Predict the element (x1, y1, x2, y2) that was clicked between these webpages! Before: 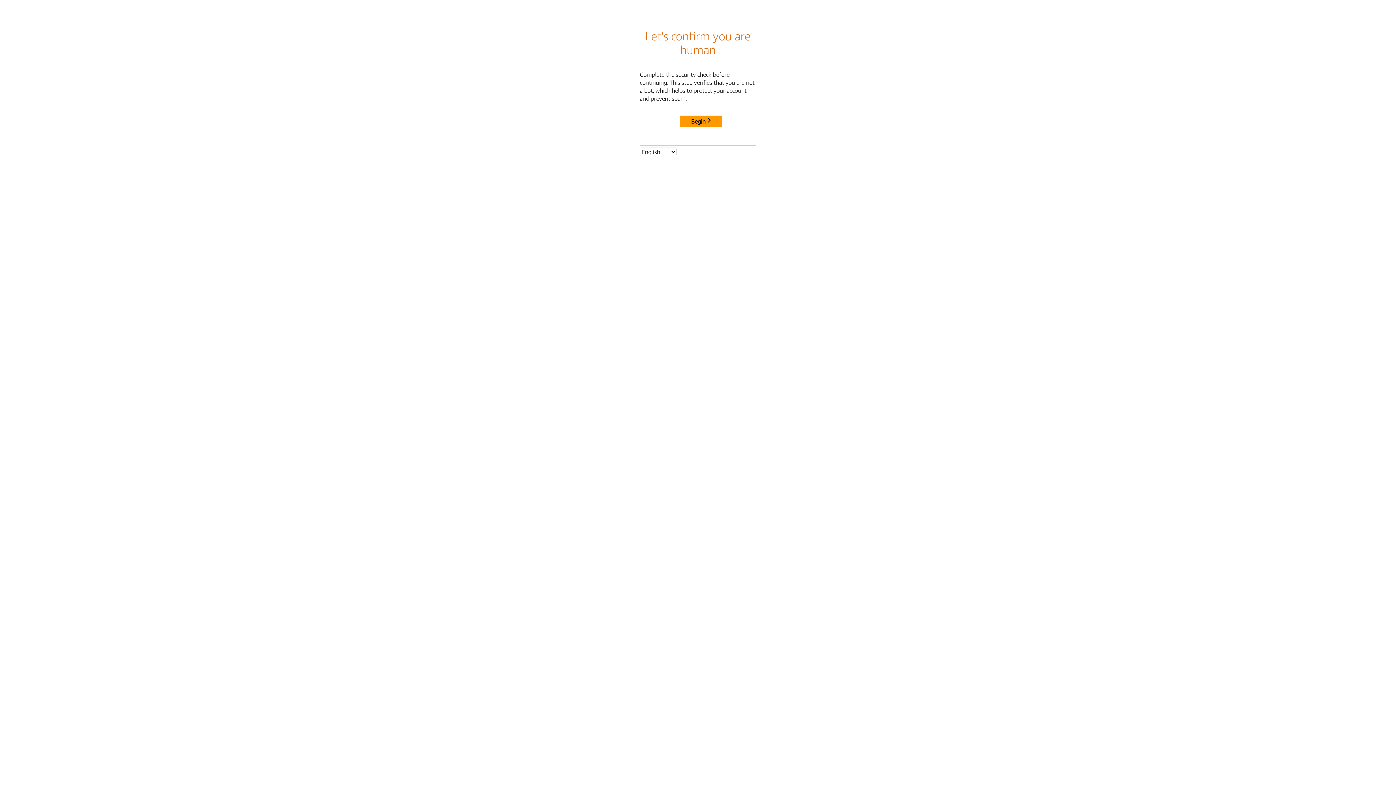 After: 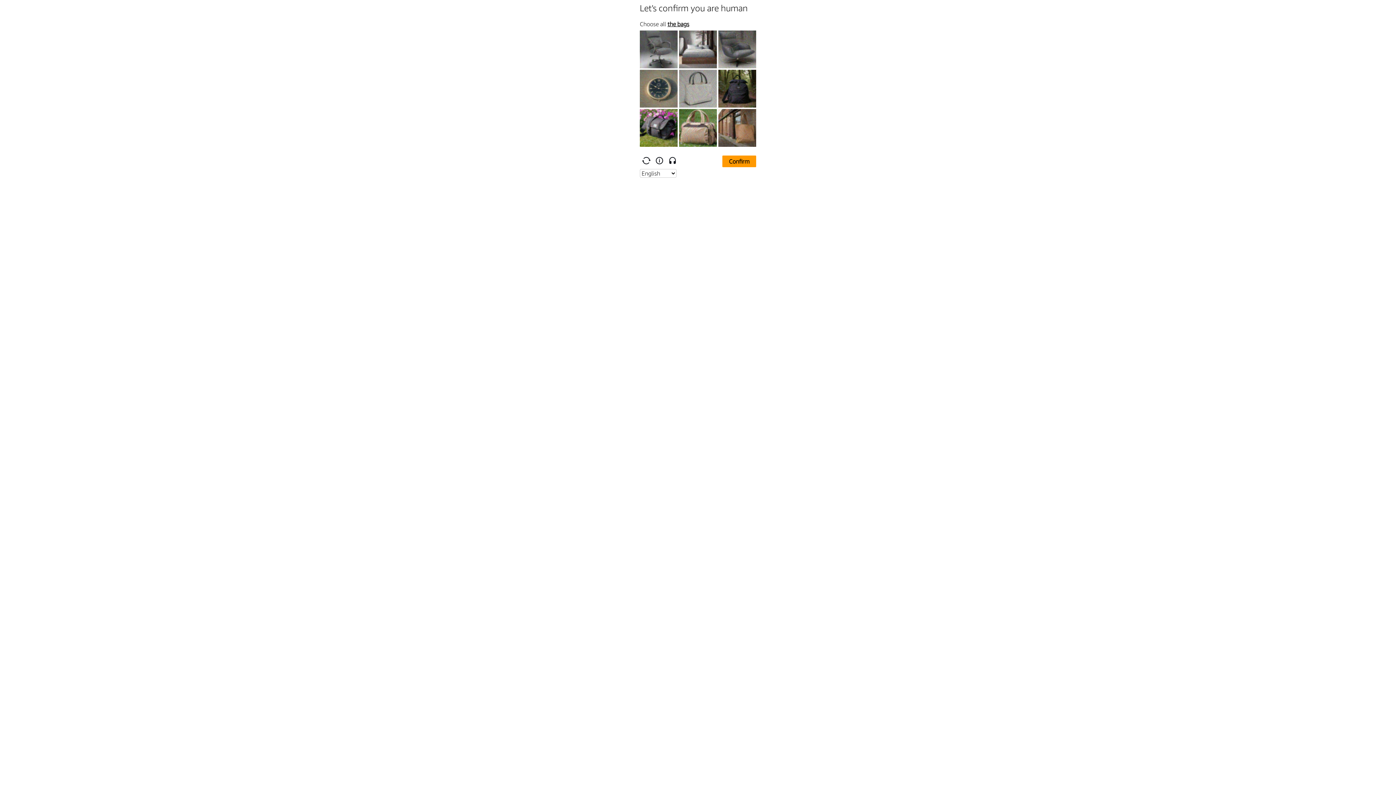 Action: label: Begin bbox: (680, 115, 722, 127)